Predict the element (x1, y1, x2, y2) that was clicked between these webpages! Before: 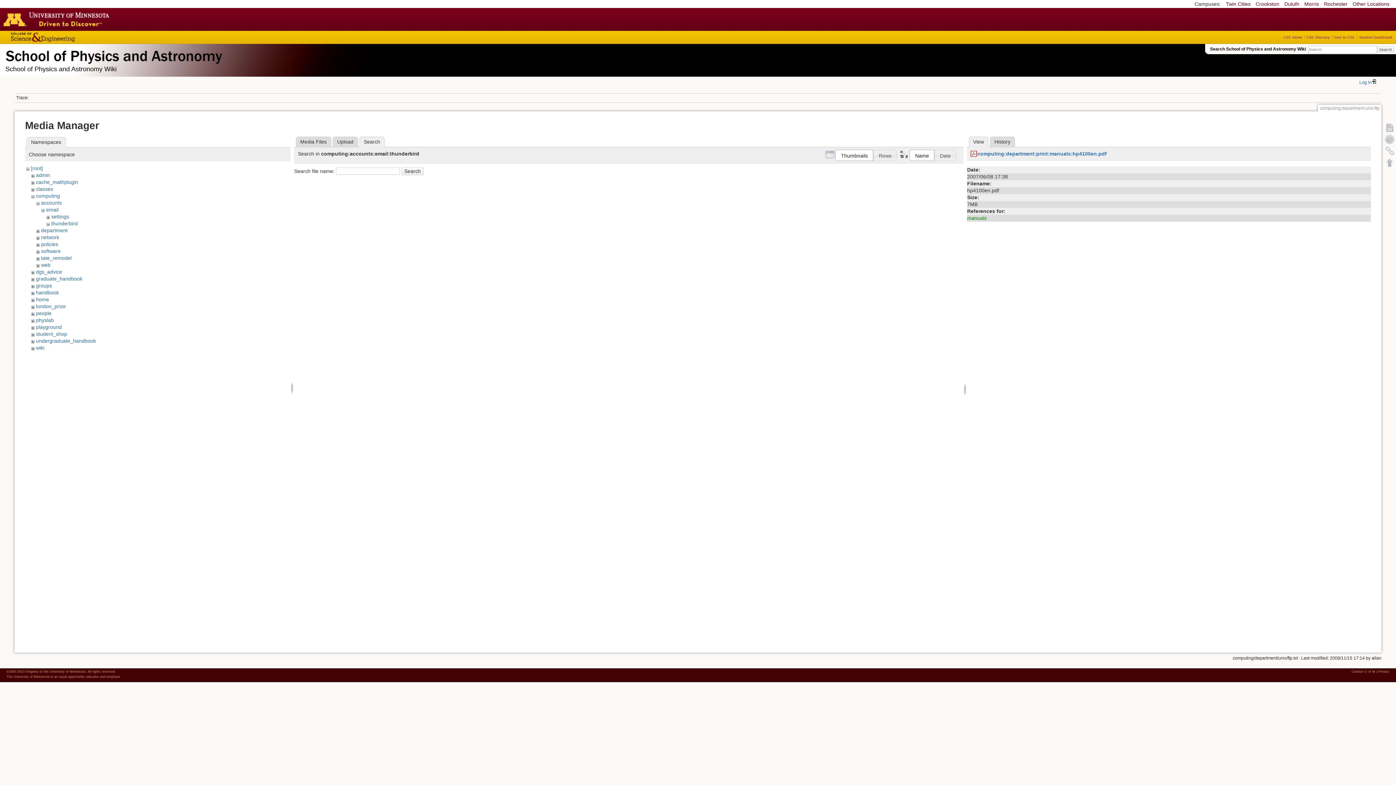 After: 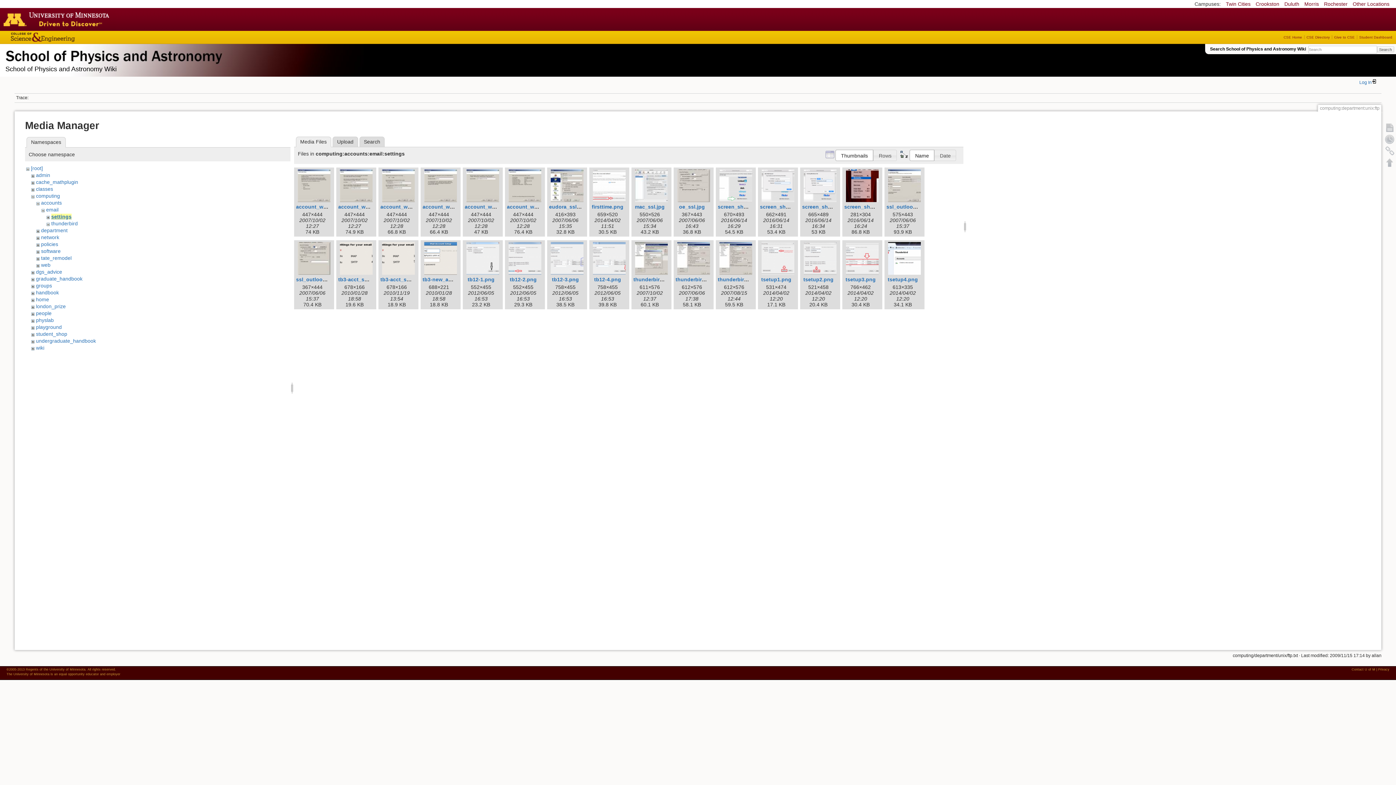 Action: label: settings bbox: (51, 213, 69, 219)